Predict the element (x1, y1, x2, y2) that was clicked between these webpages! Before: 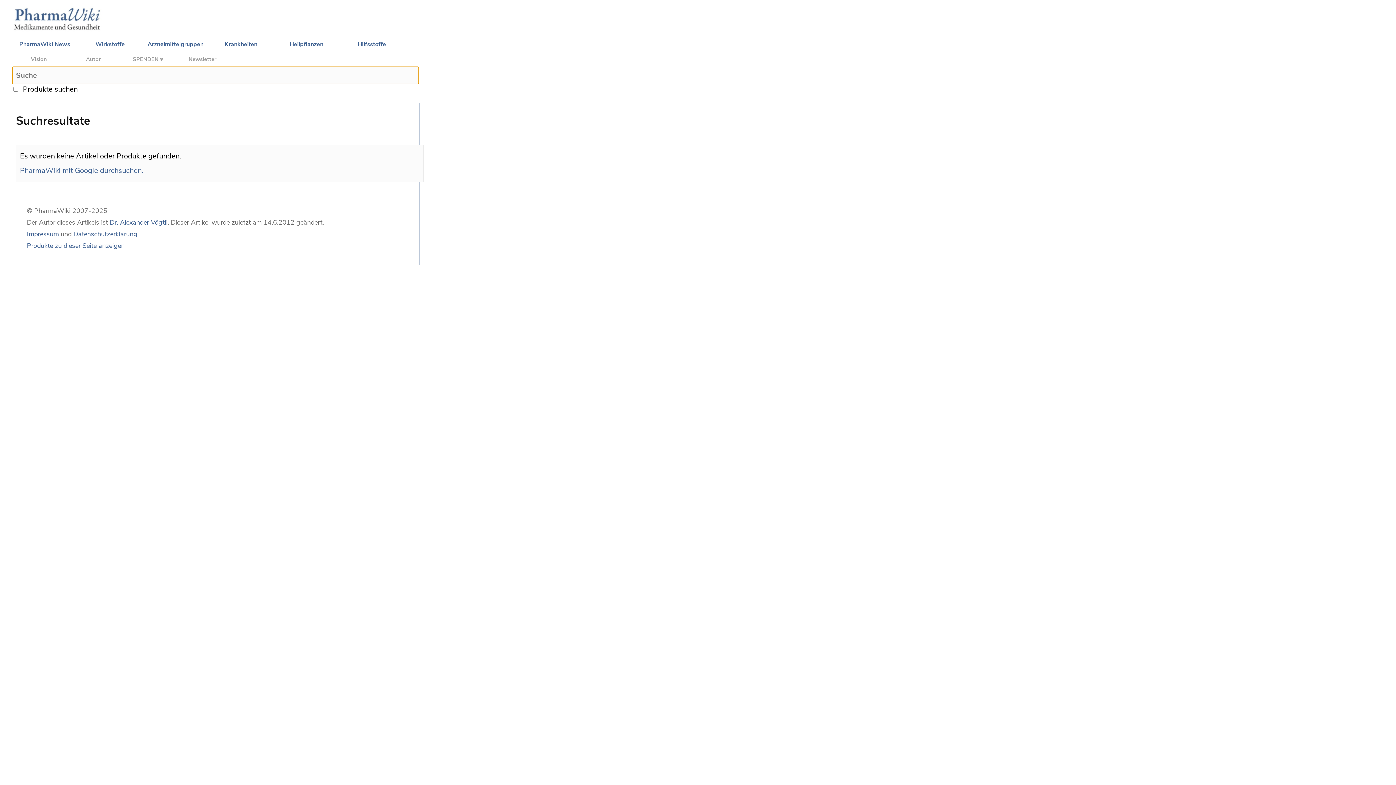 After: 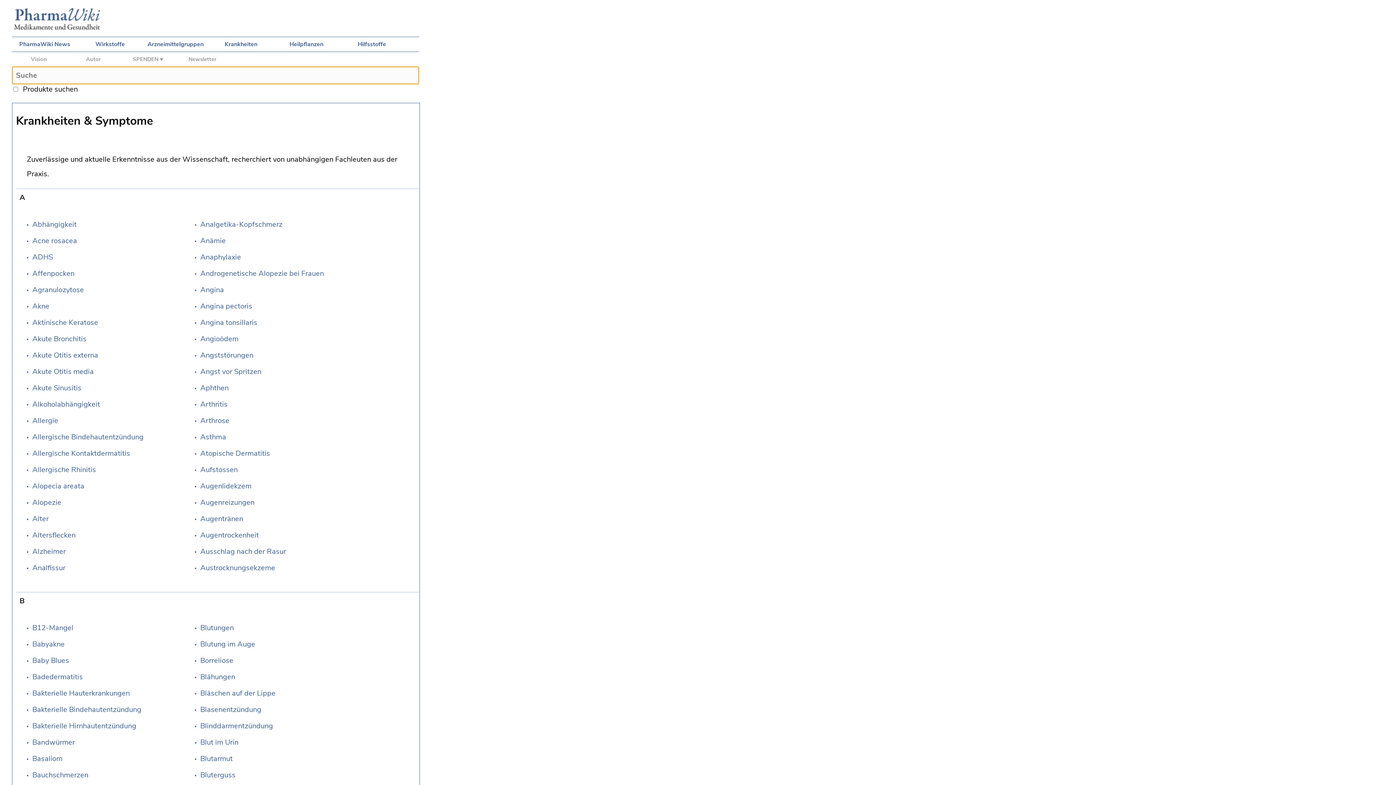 Action: bbox: (208, 37, 273, 51) label: Krankheiten